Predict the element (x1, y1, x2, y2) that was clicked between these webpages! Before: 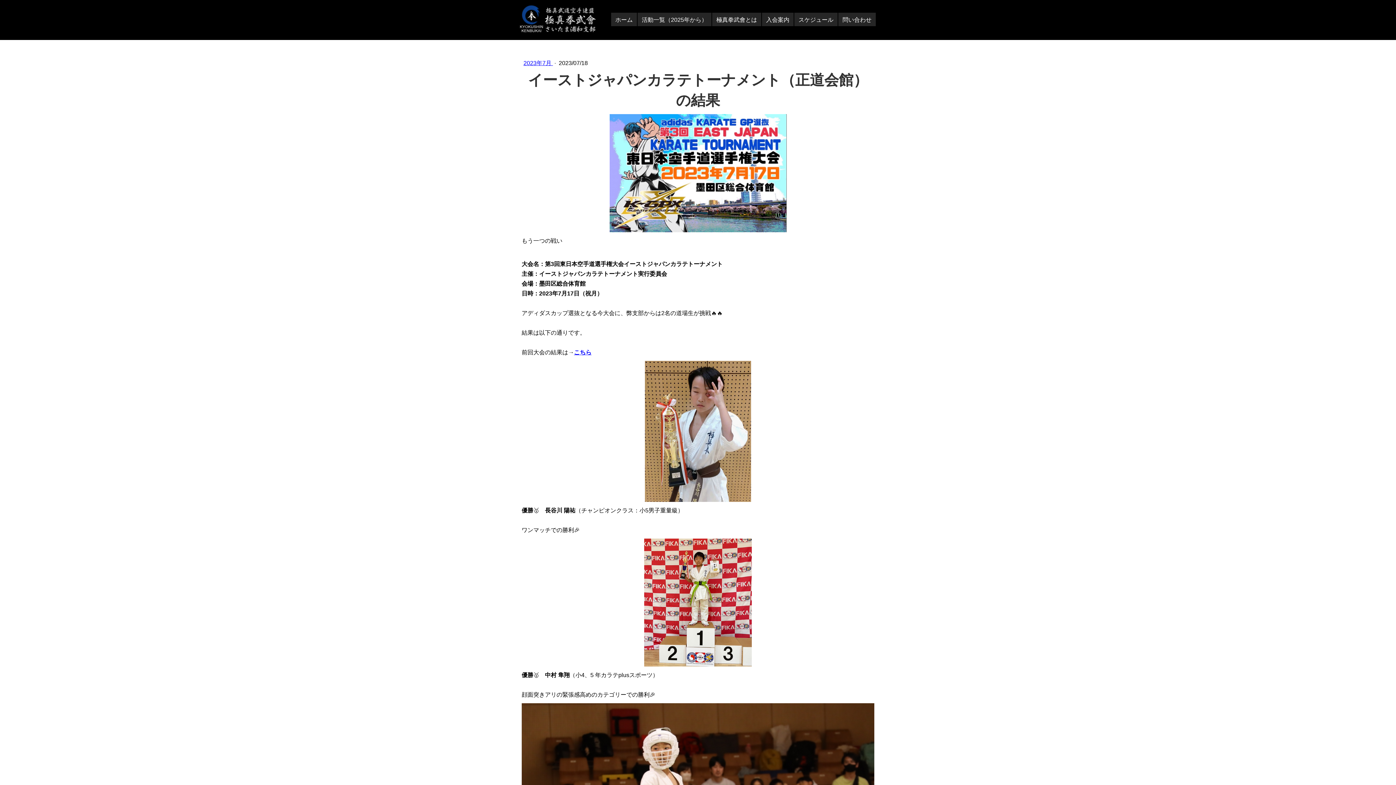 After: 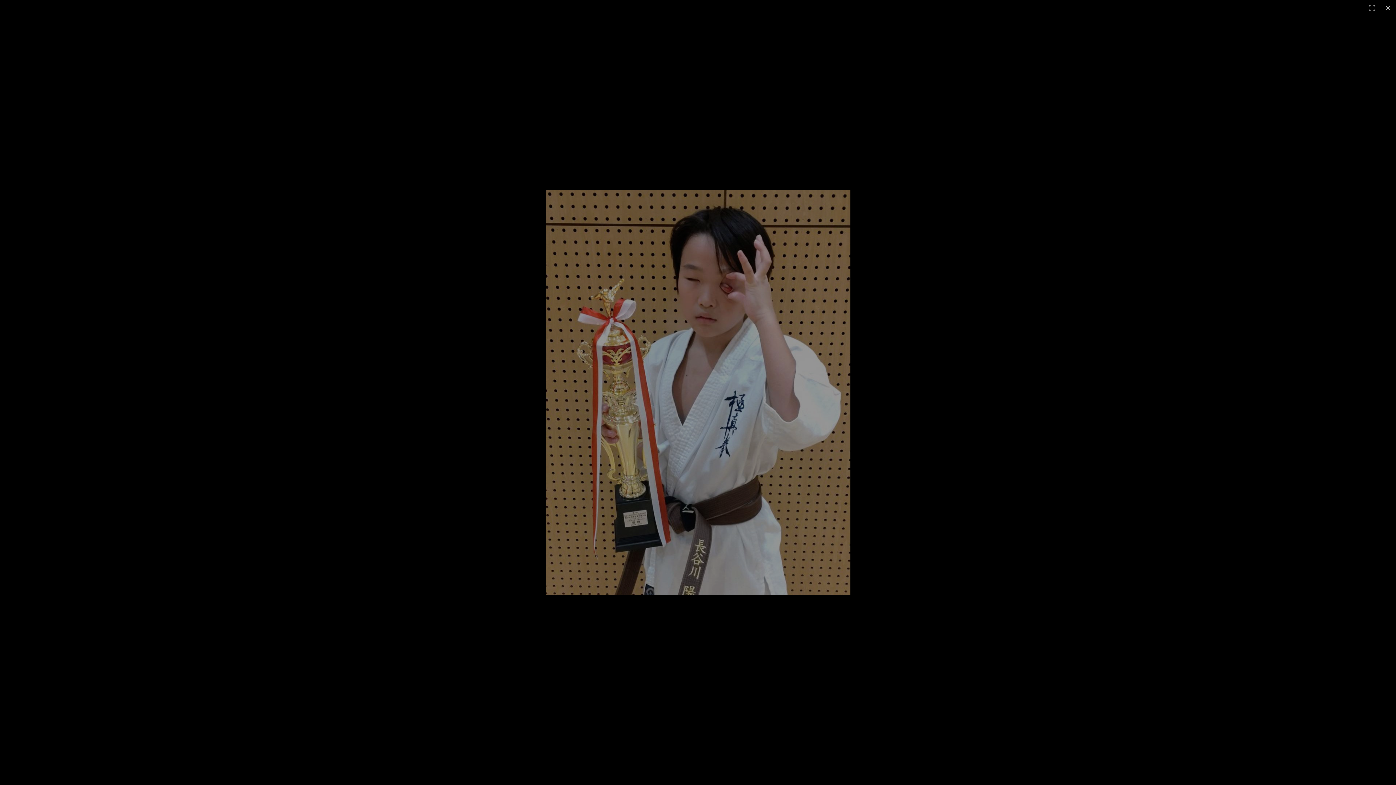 Action: bbox: (645, 362, 751, 369)